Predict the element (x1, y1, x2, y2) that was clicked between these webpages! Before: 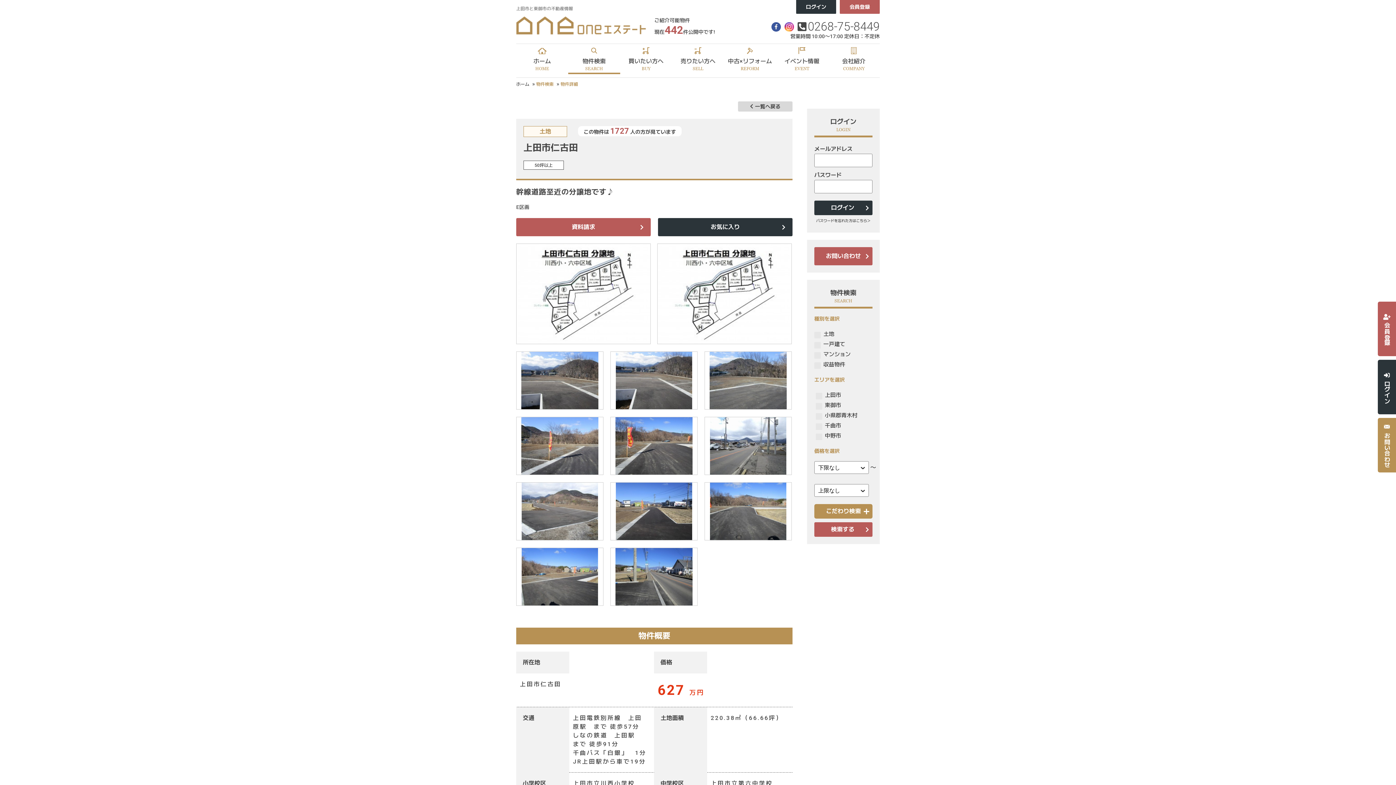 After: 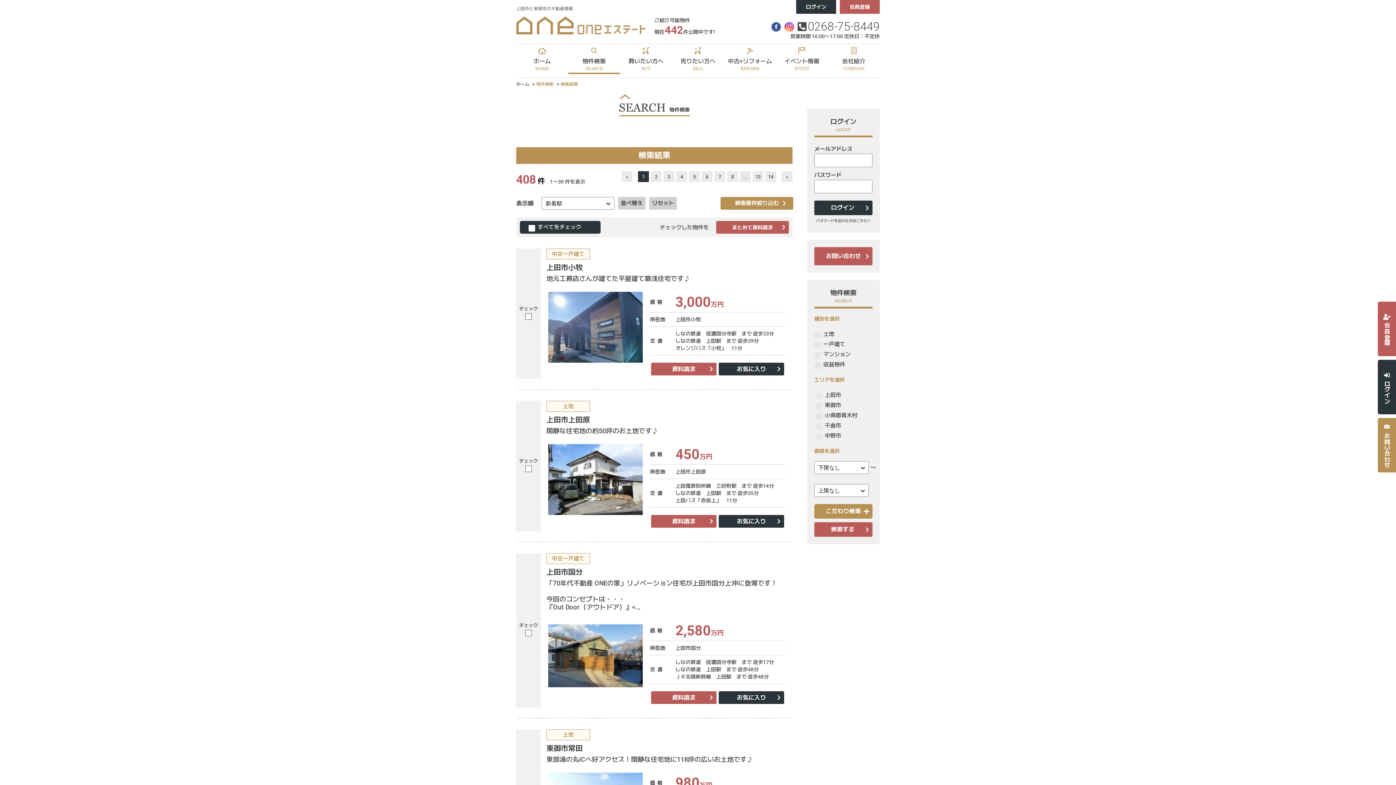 Action: bbox: (738, 101, 792, 111) label: 一覧へ戻る